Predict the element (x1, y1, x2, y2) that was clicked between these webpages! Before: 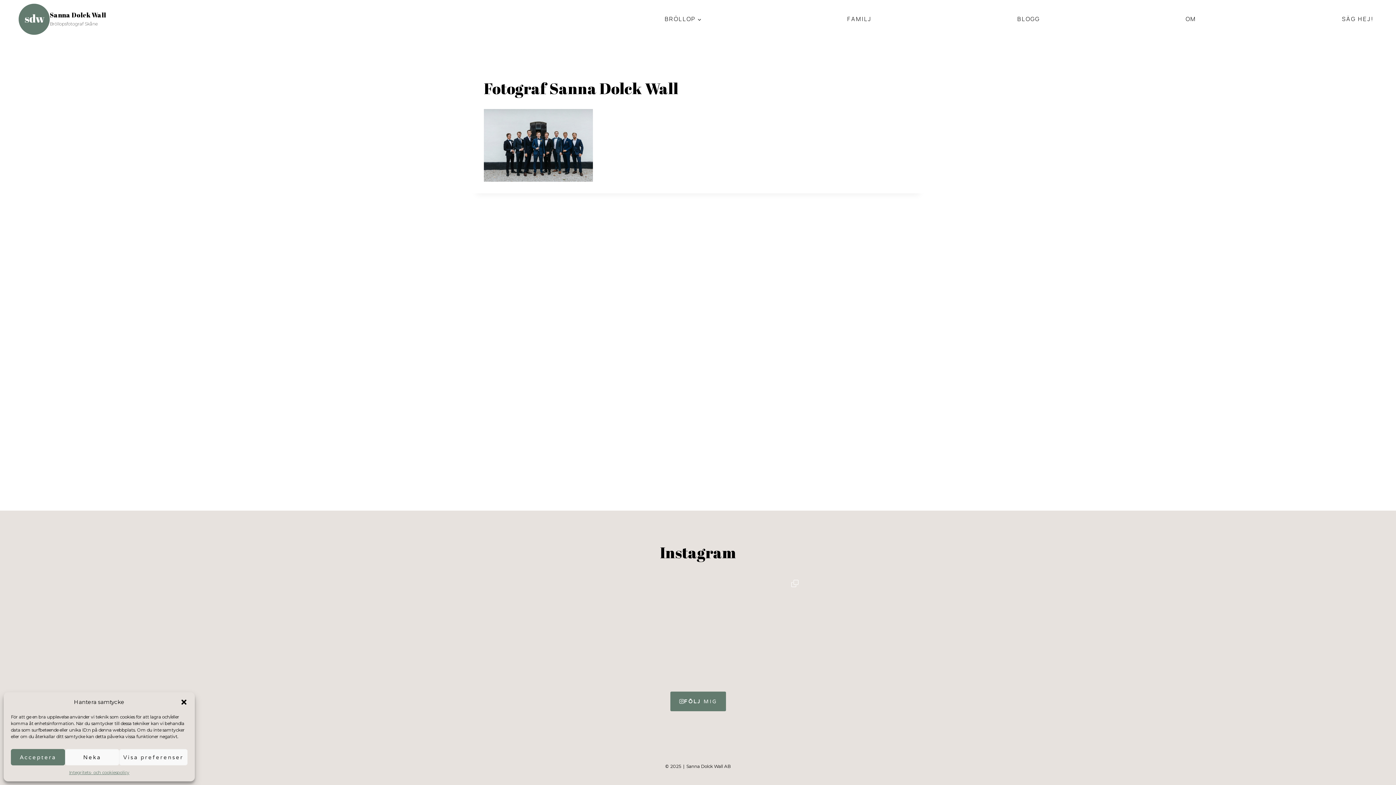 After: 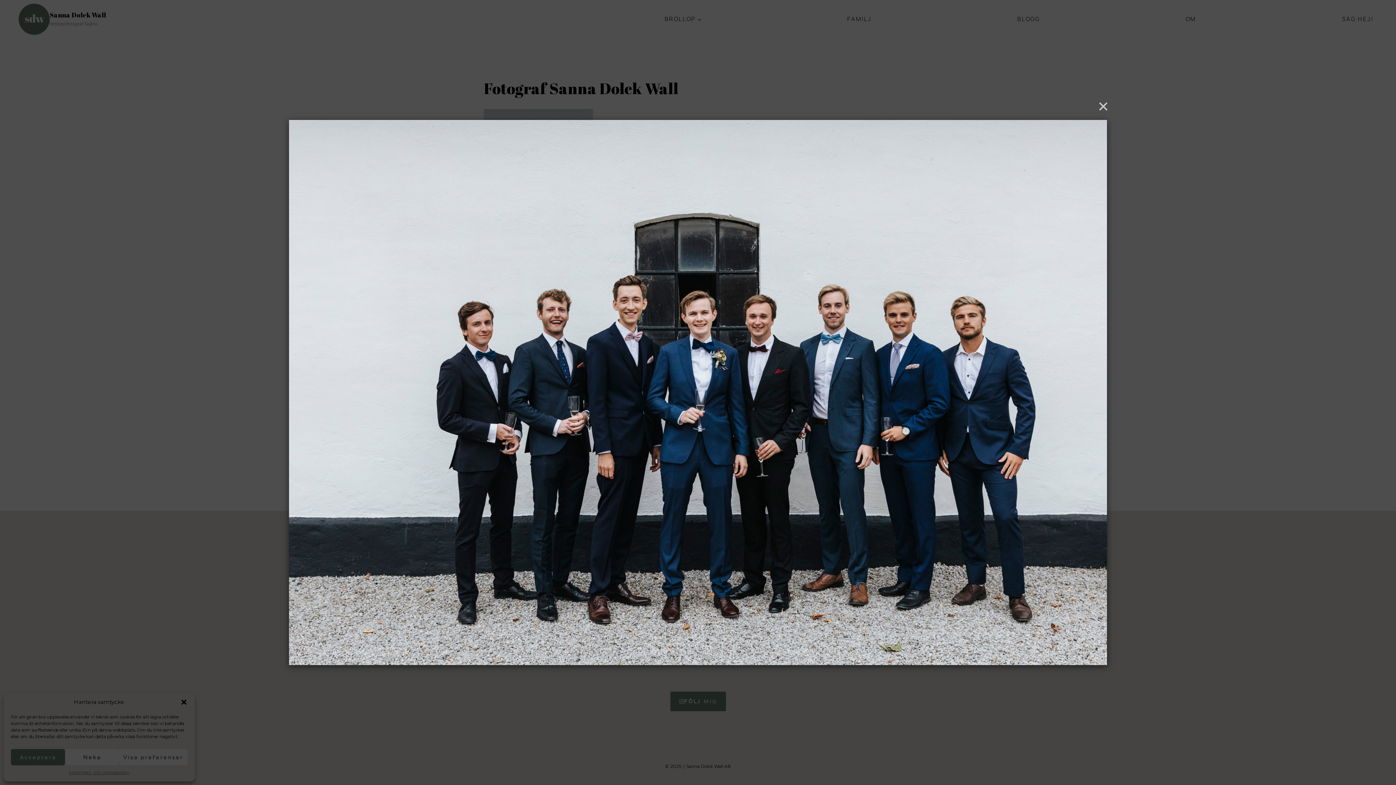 Action: bbox: (484, 109, 912, 181)